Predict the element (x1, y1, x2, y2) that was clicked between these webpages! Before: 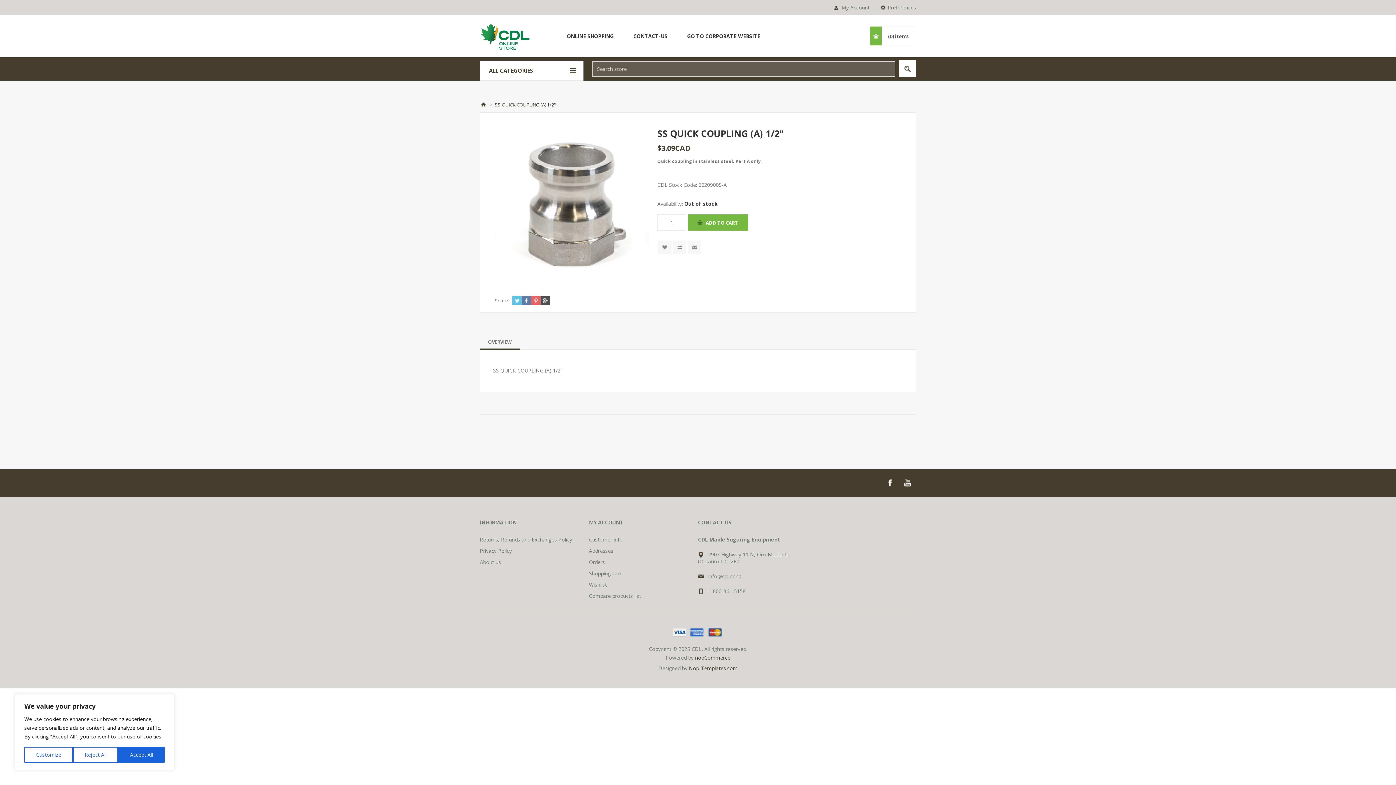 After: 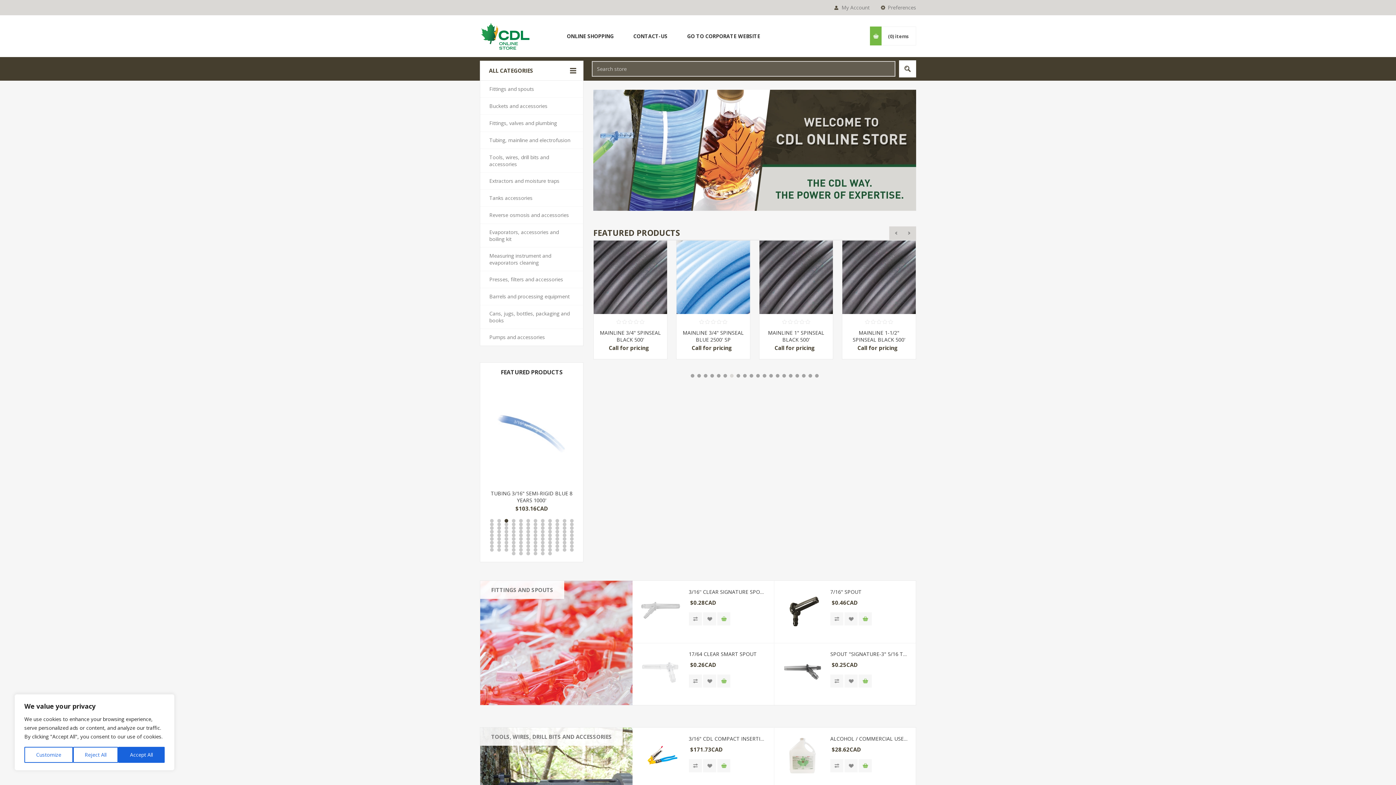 Action: bbox: (480, 22, 545, 49)